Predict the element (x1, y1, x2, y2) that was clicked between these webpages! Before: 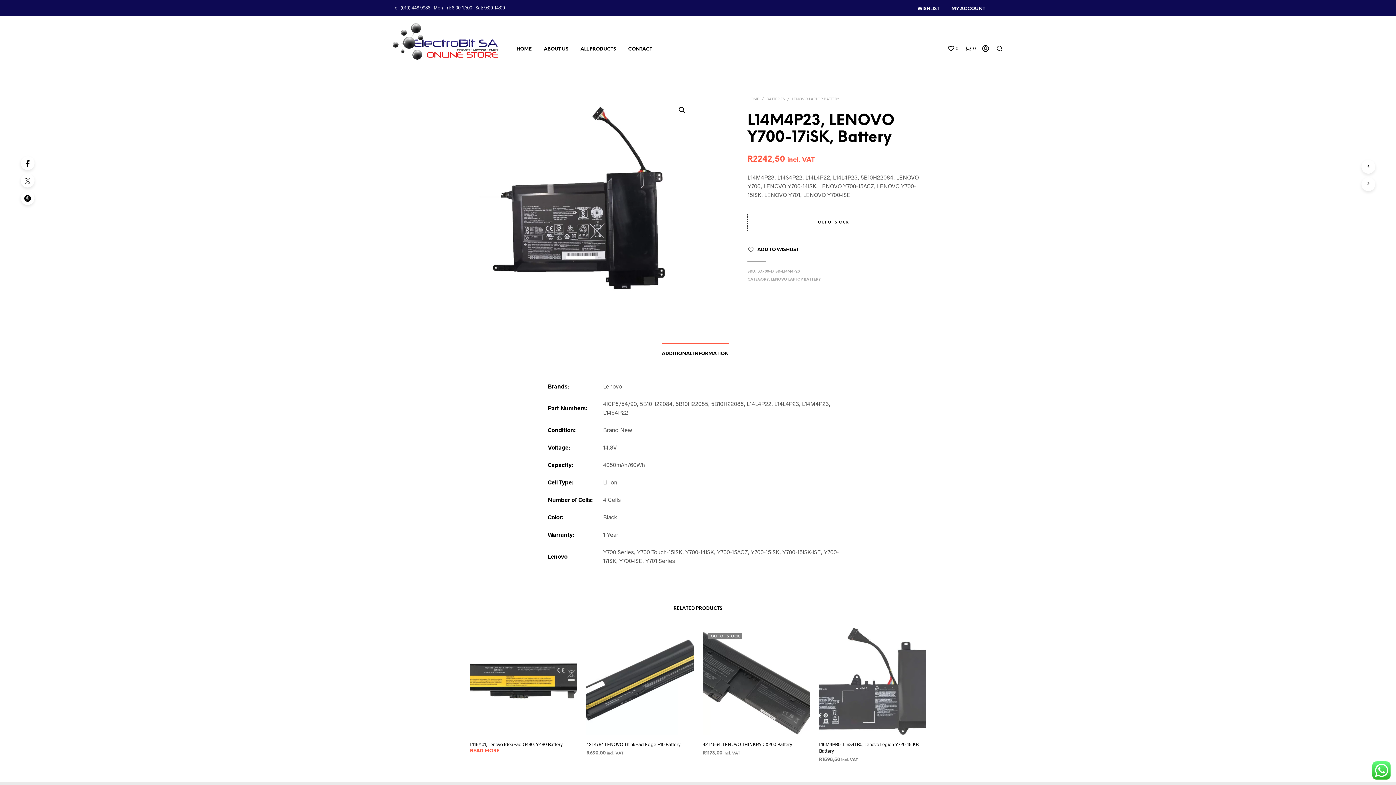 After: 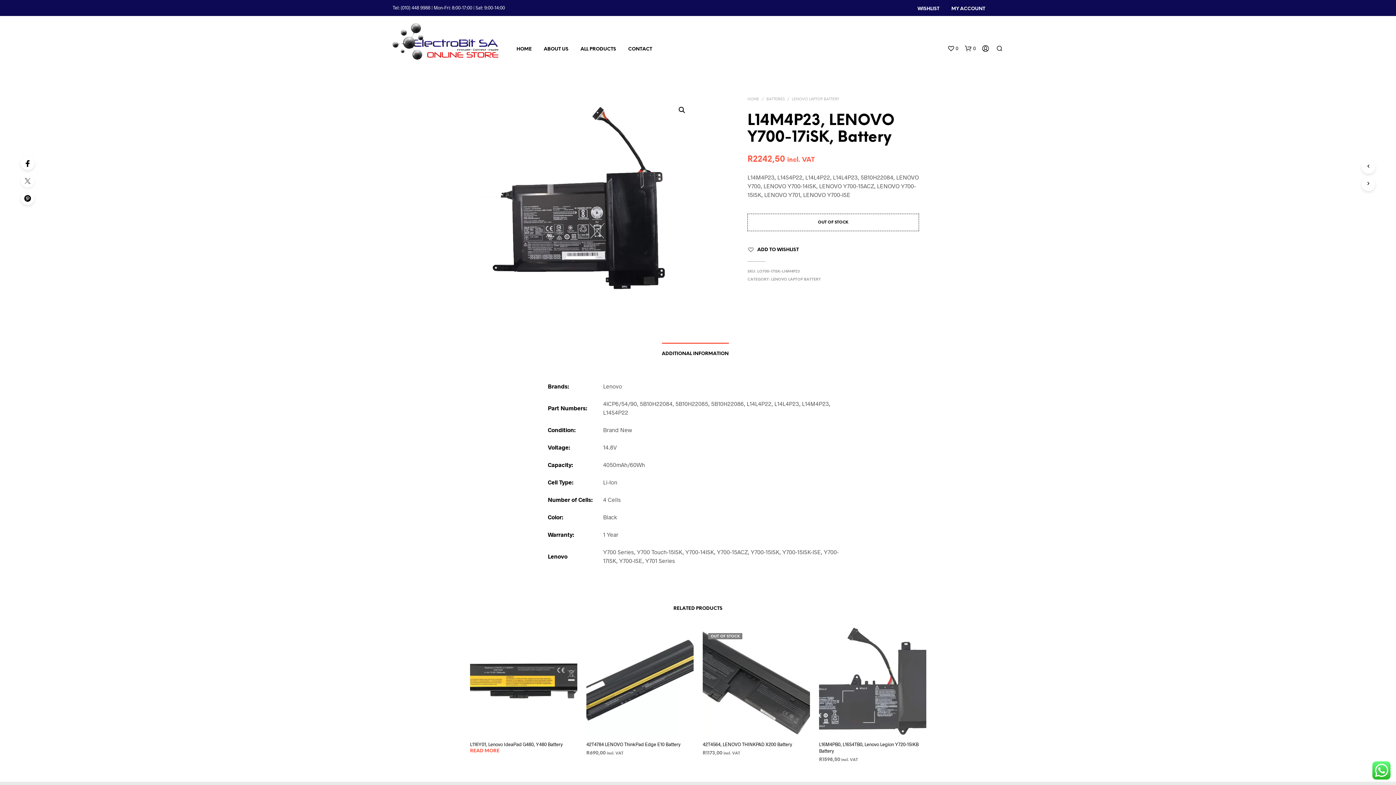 Action: bbox: (20, 173, 34, 187)